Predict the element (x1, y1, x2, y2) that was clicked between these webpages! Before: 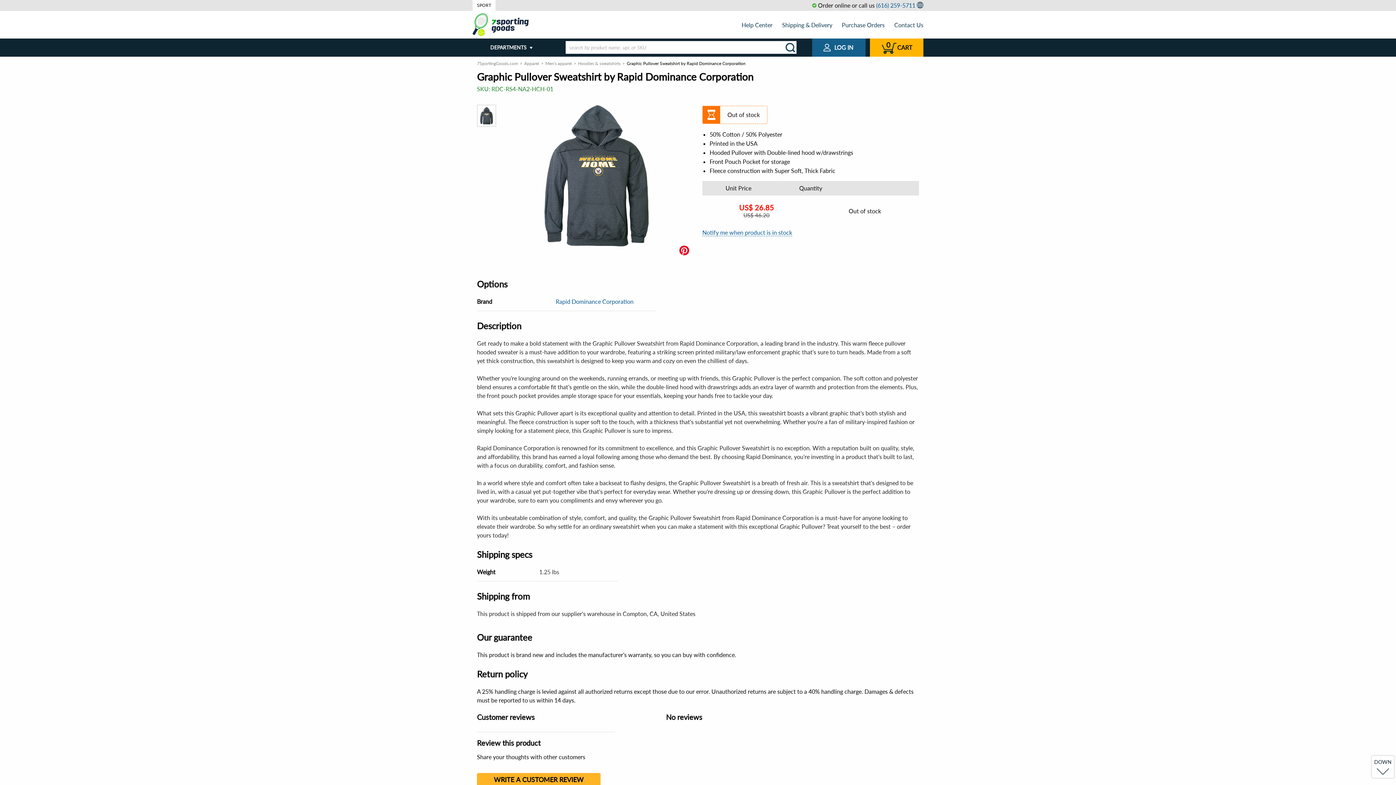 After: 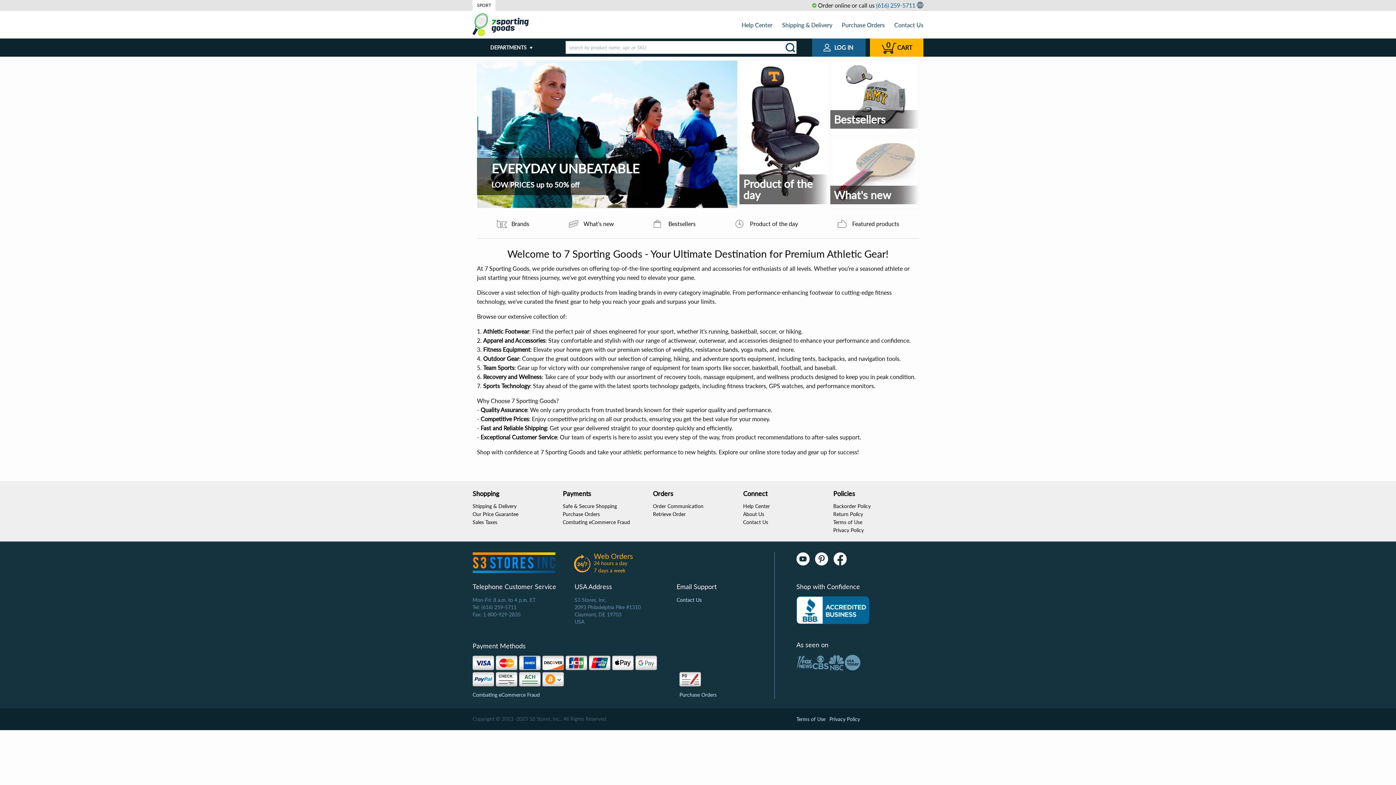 Action: bbox: (477, 60, 518, 66) label: 7SportingGoods.com